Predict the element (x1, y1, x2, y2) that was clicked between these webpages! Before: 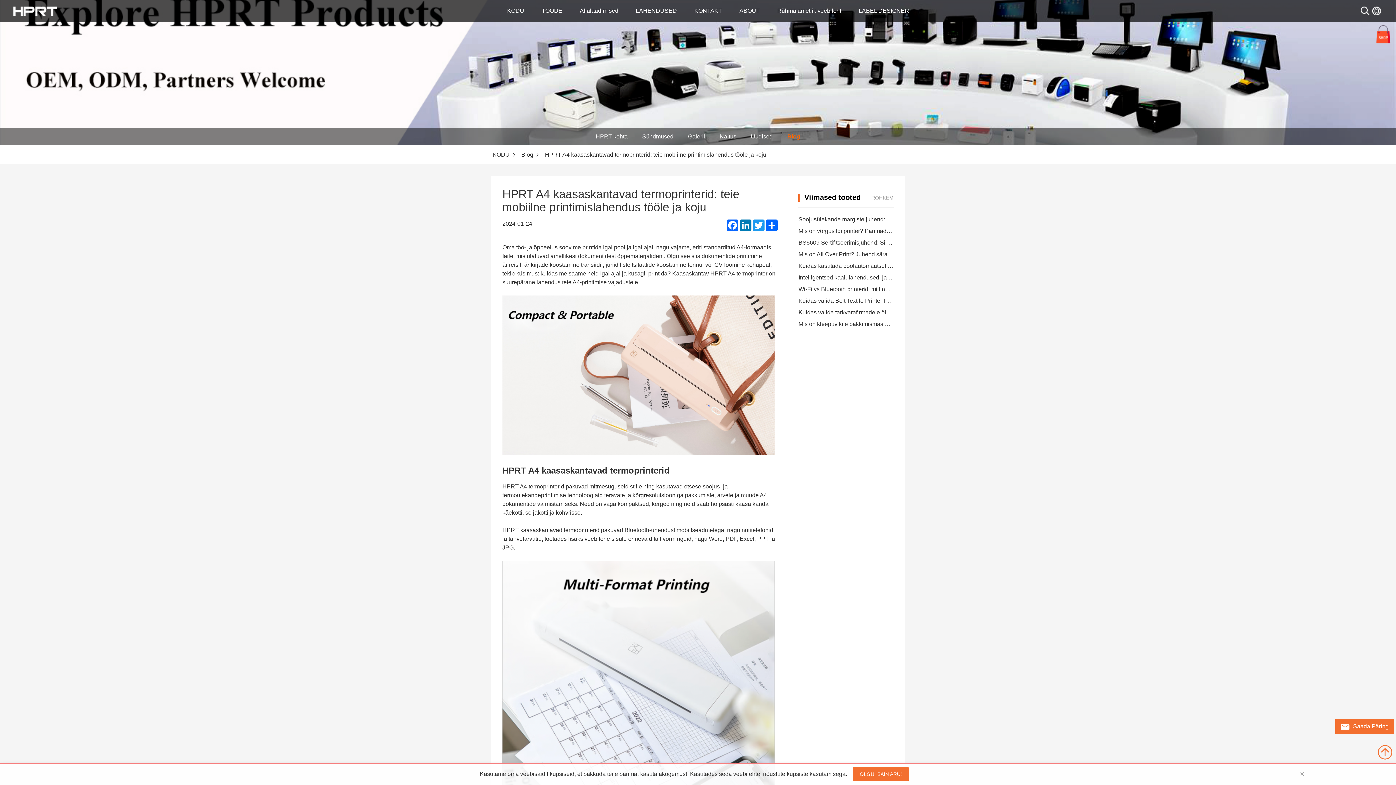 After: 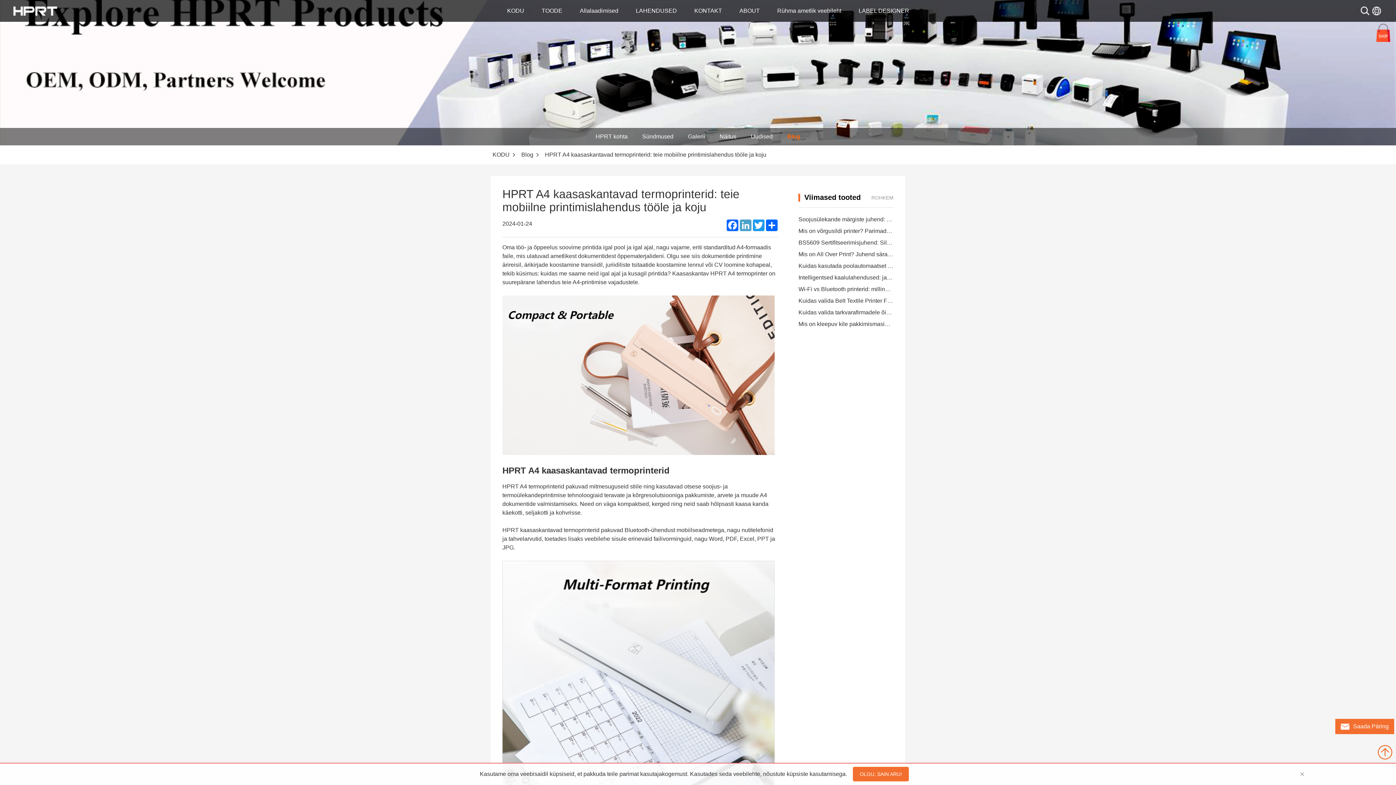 Action: bbox: (739, 219, 752, 231) label: LinkedIn